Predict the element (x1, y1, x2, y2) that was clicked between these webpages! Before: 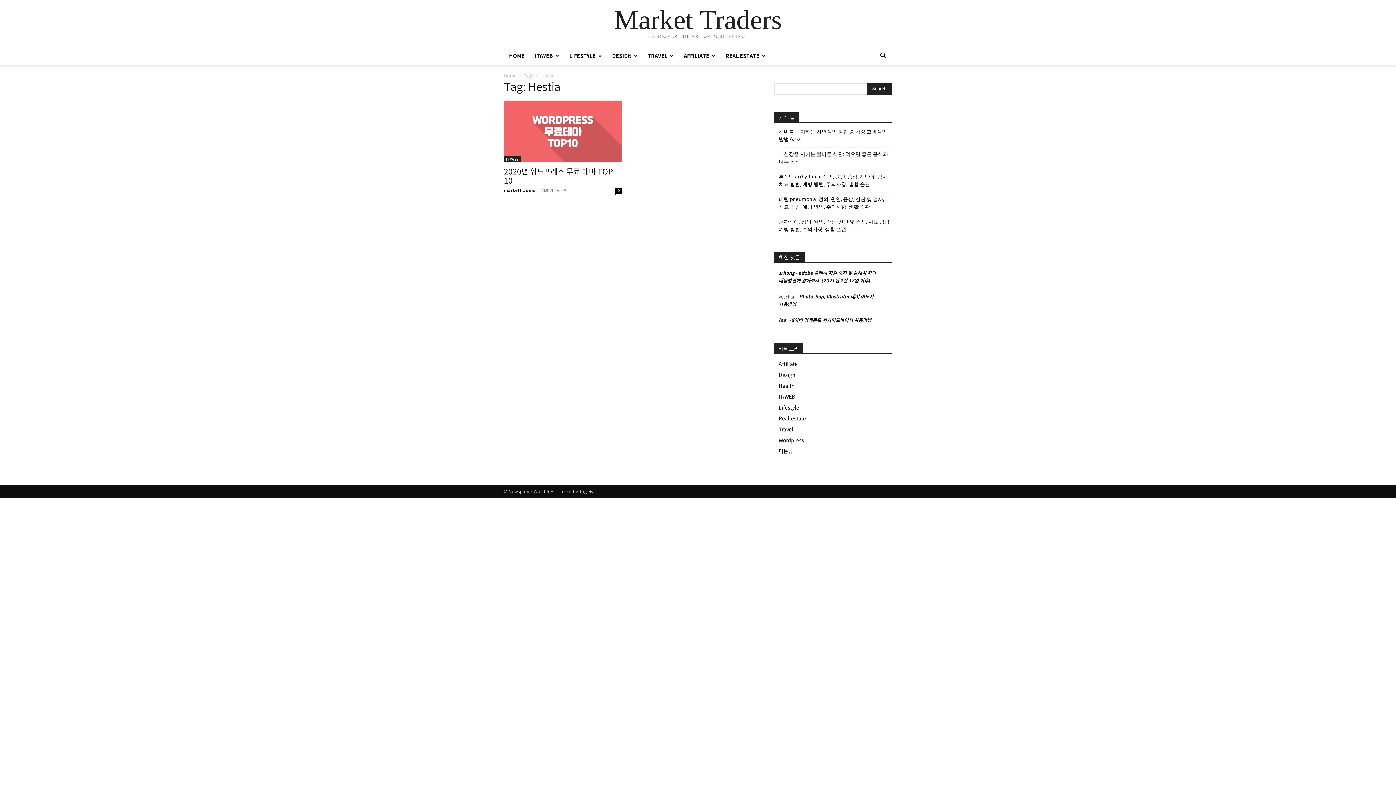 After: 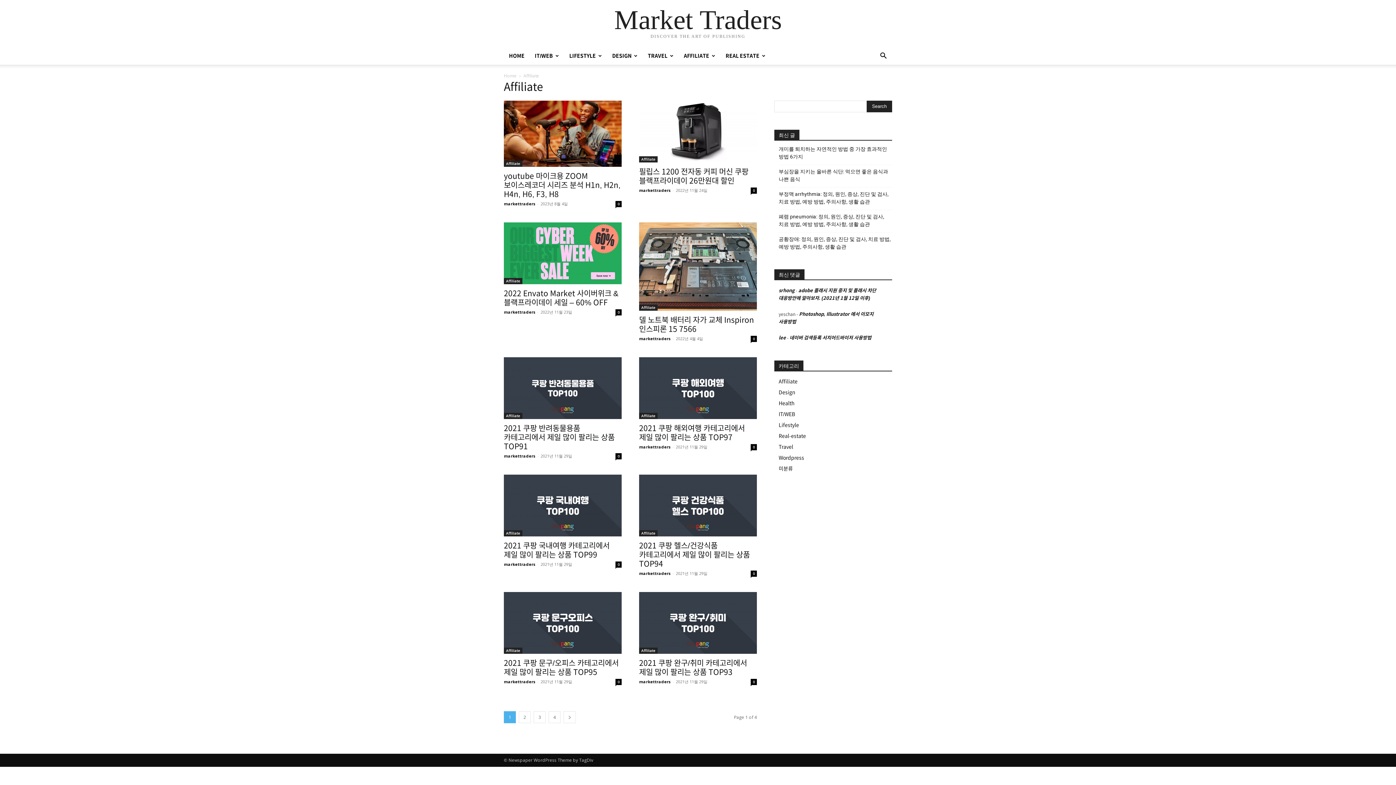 Action: label: Affiliate bbox: (778, 361, 797, 366)